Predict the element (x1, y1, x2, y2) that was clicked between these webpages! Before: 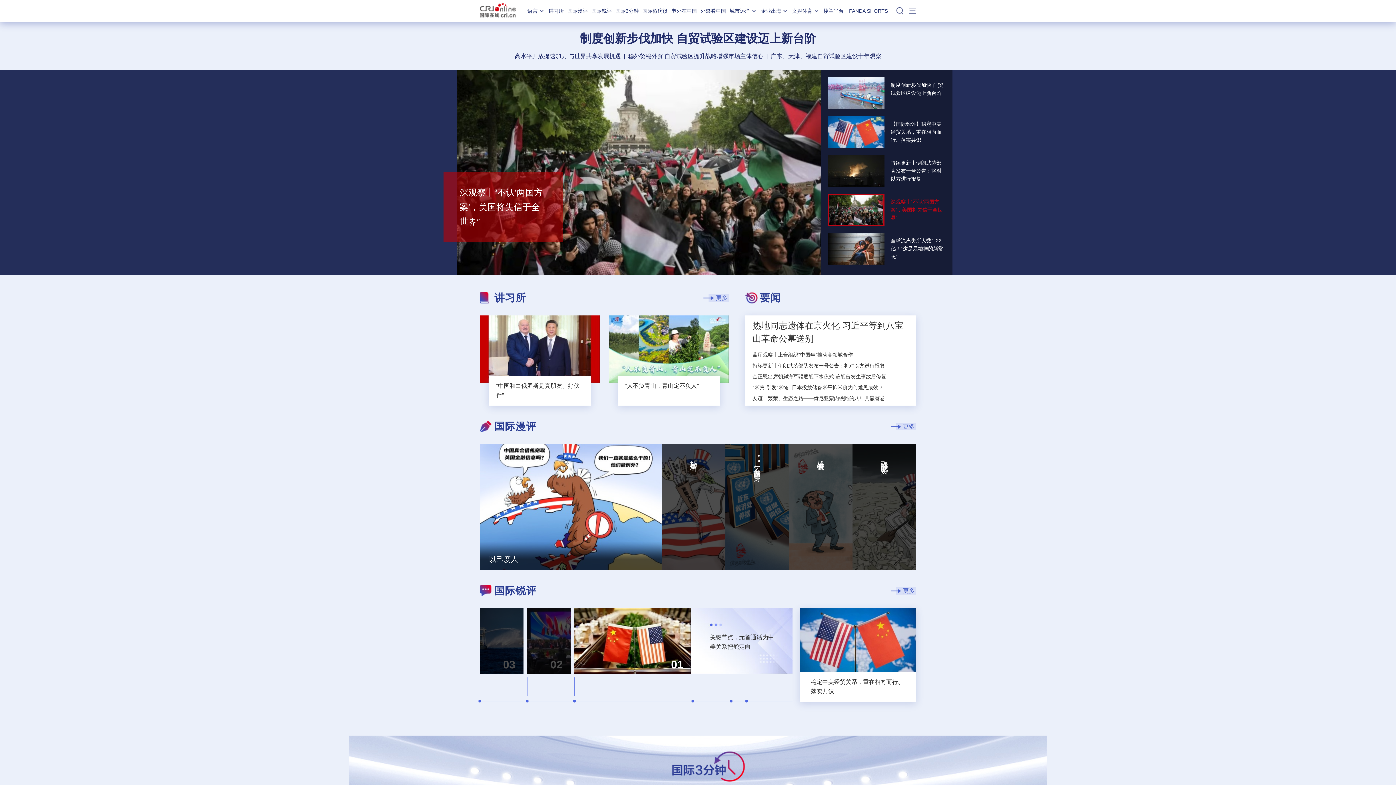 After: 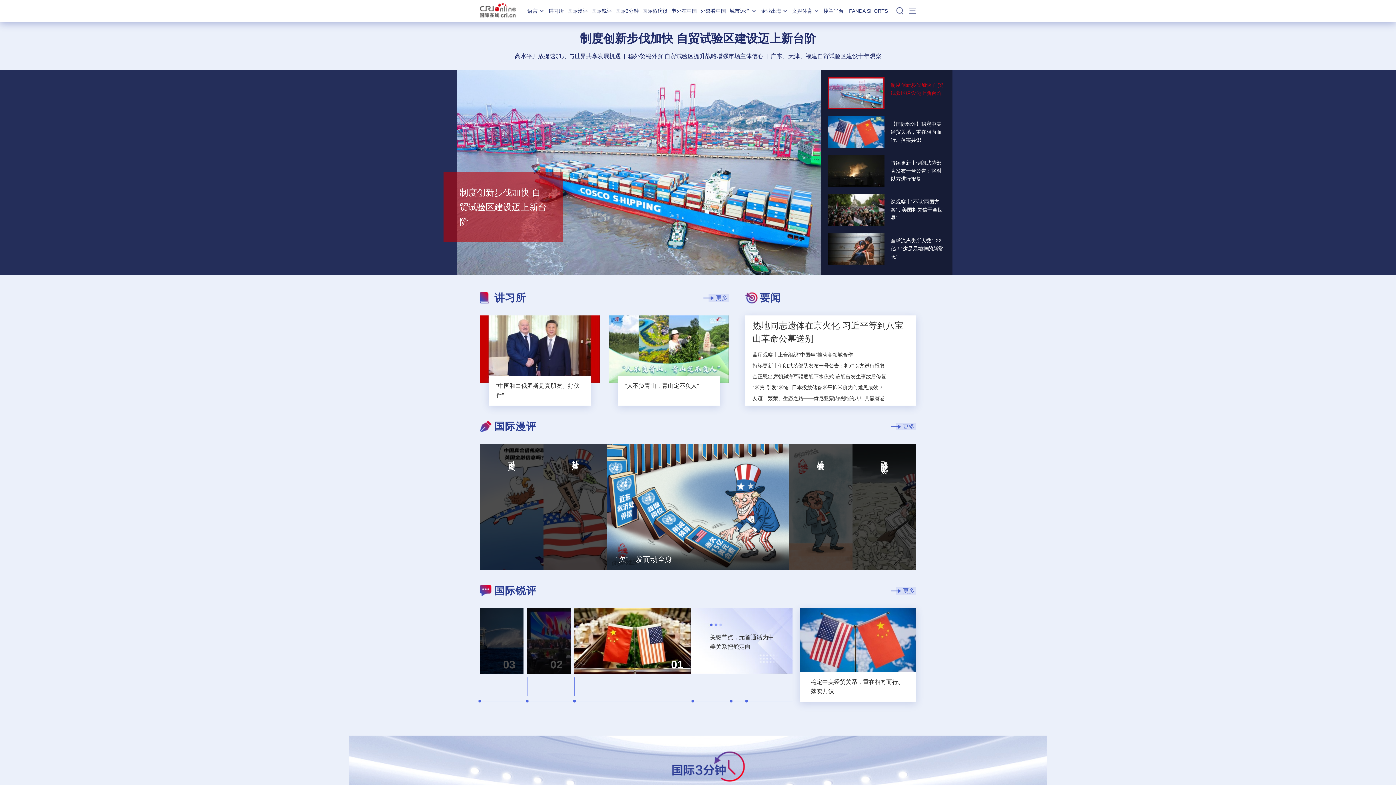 Action: label: “欠”一发而动全身
“欠”一发而动全身 bbox: (725, 444, 789, 570)